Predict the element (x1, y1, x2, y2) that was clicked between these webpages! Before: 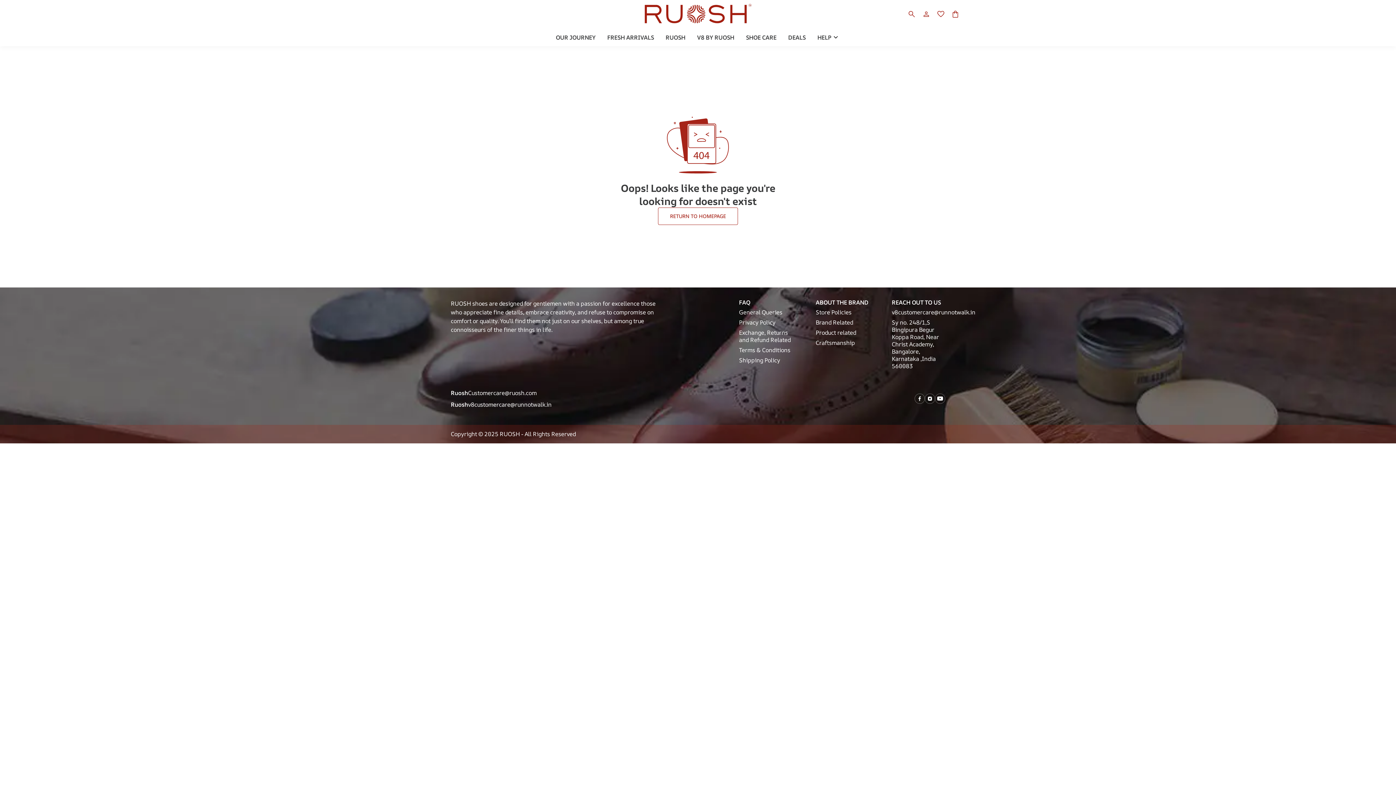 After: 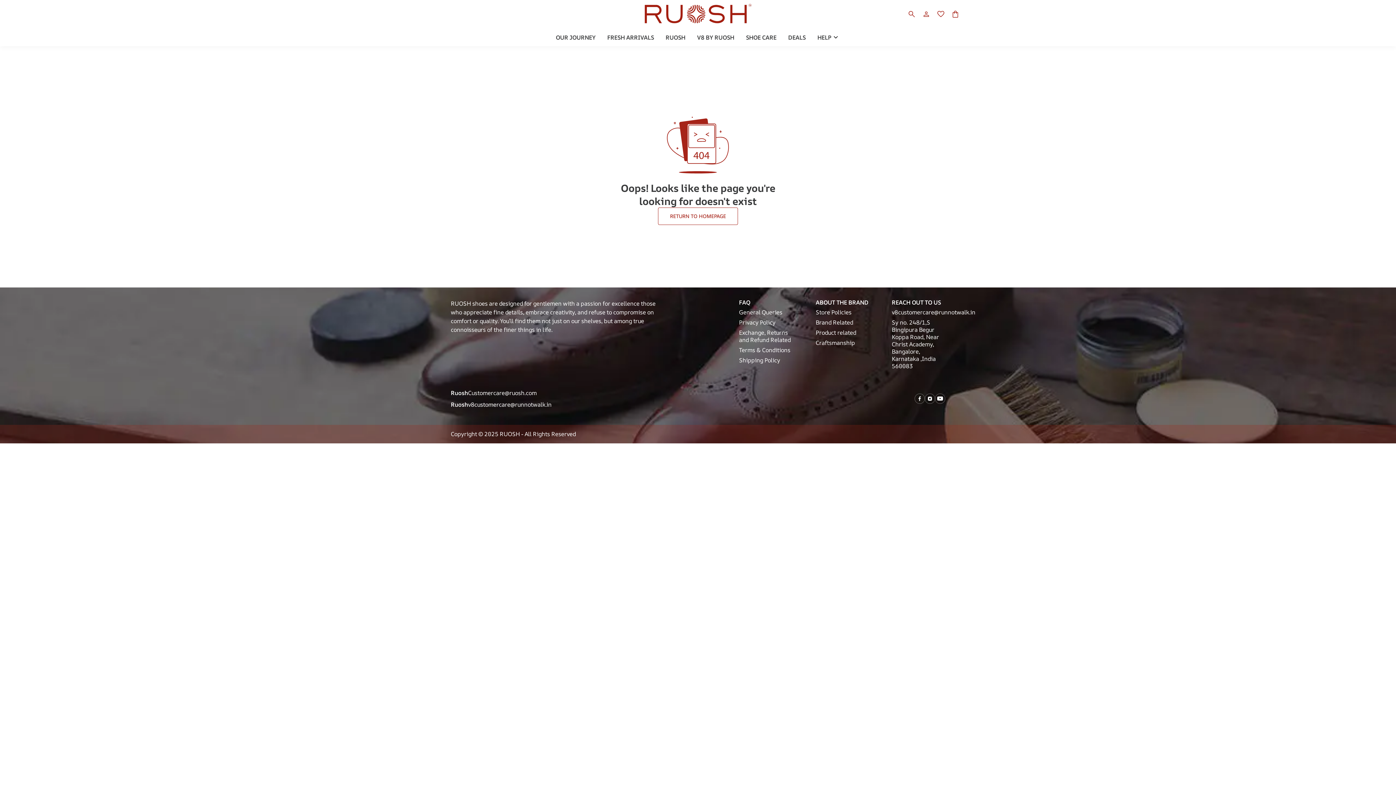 Action: label: wishlist bbox: (936, 9, 945, 18)